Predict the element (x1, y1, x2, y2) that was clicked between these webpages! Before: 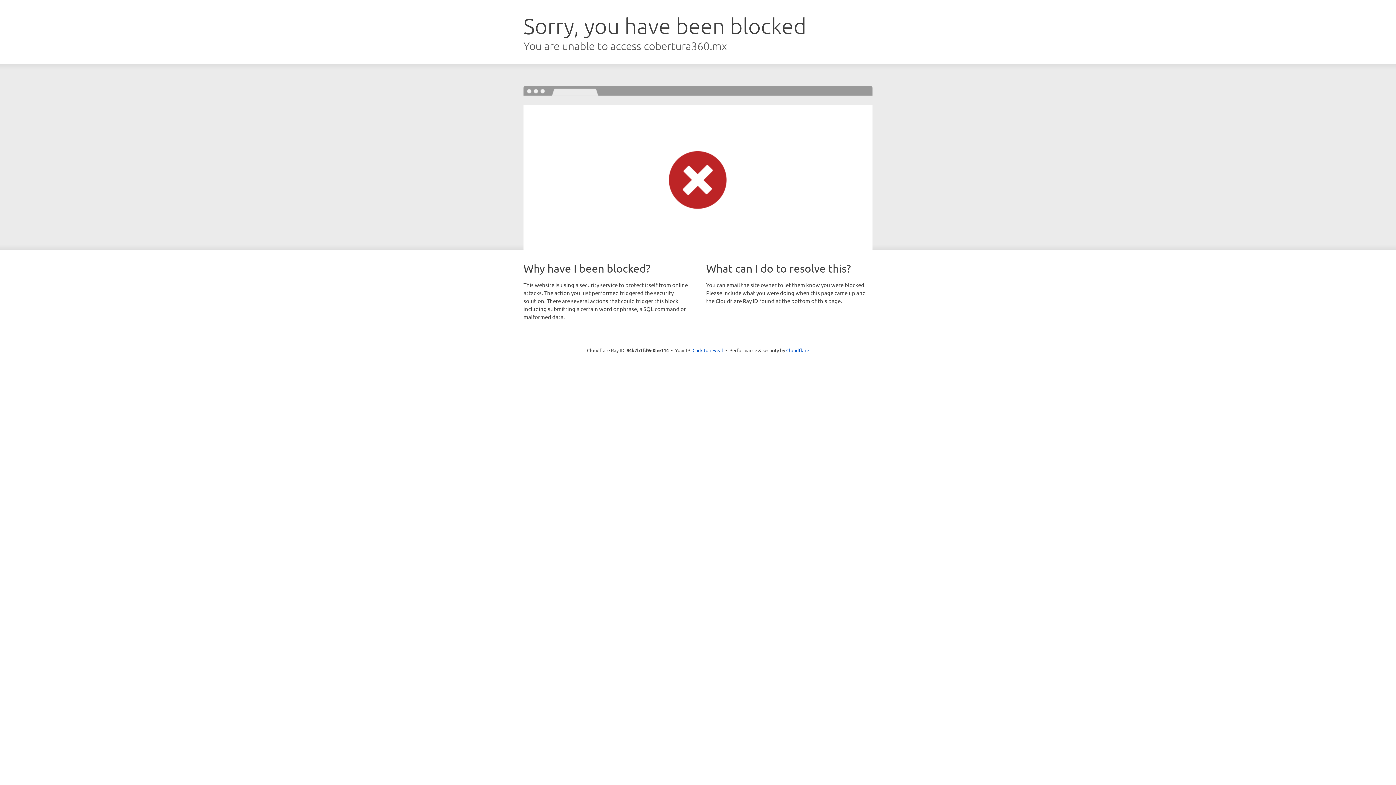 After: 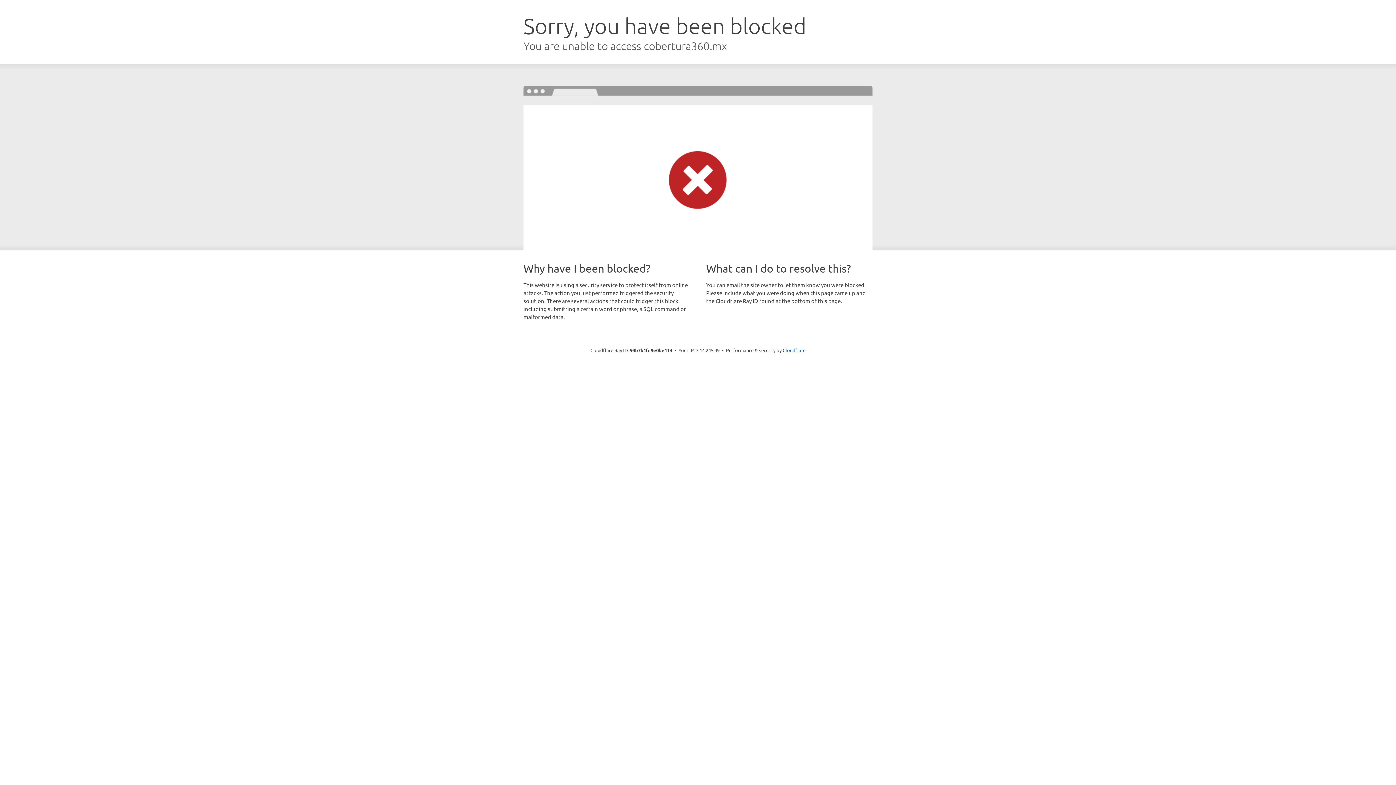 Action: bbox: (692, 346, 723, 353) label: Click to reveal